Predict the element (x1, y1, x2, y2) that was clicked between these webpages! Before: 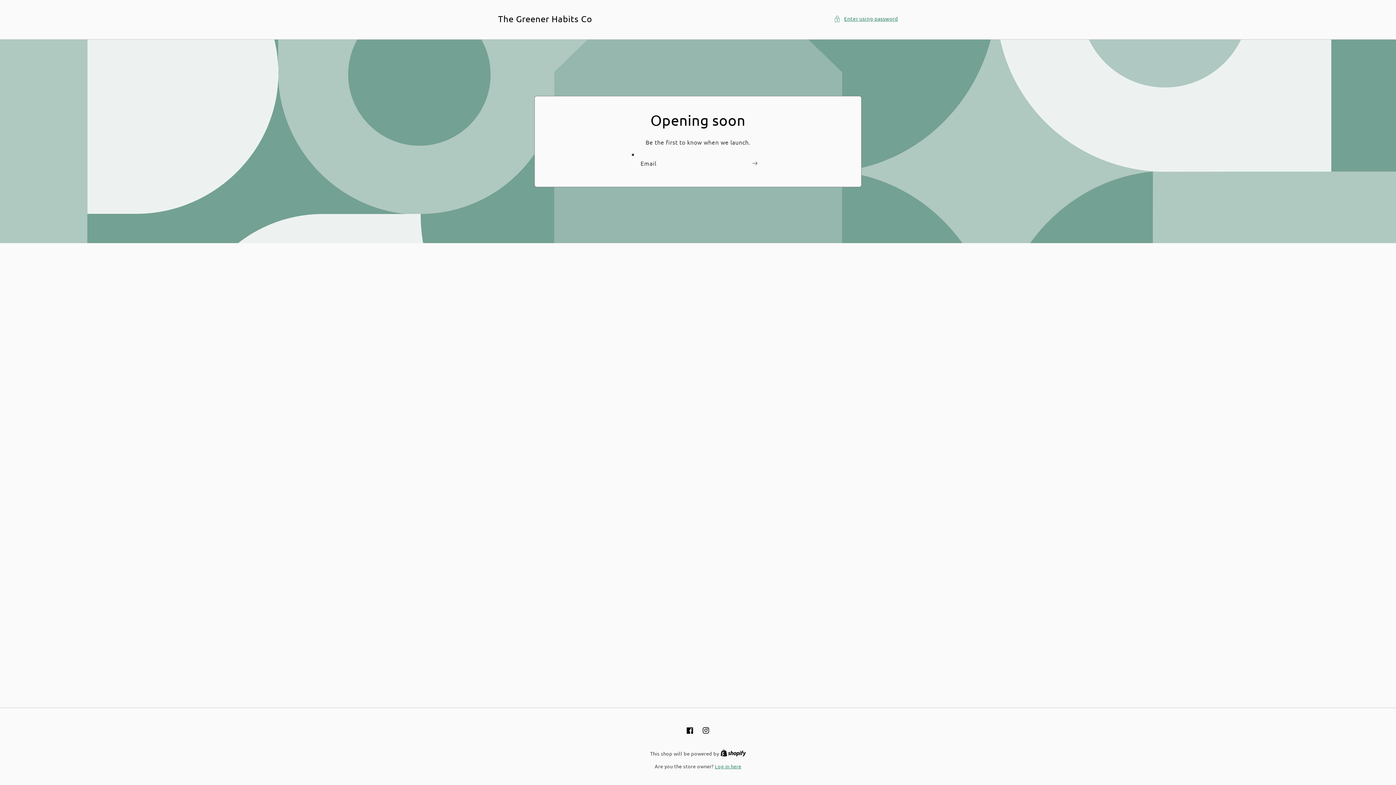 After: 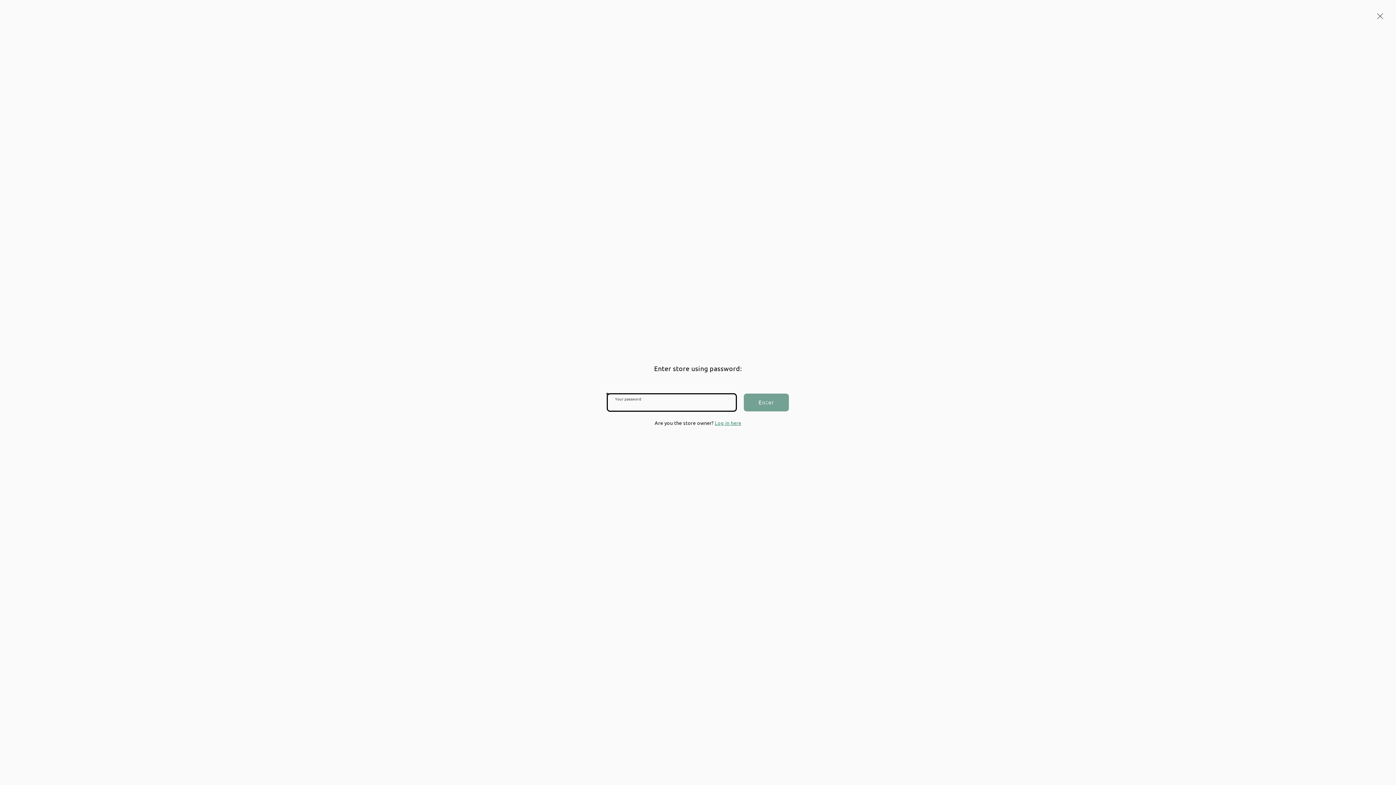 Action: label: Enter using password bbox: (834, 14, 898, 23)